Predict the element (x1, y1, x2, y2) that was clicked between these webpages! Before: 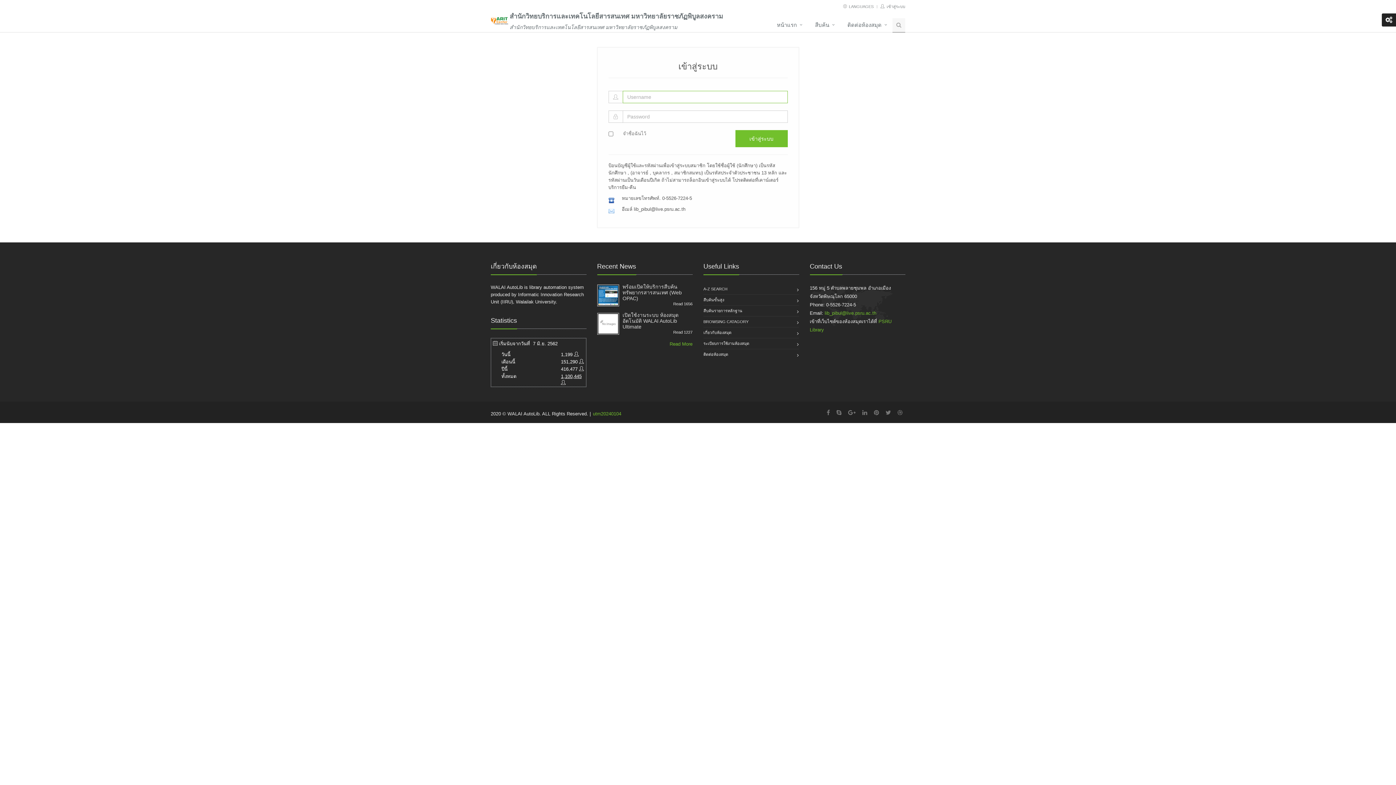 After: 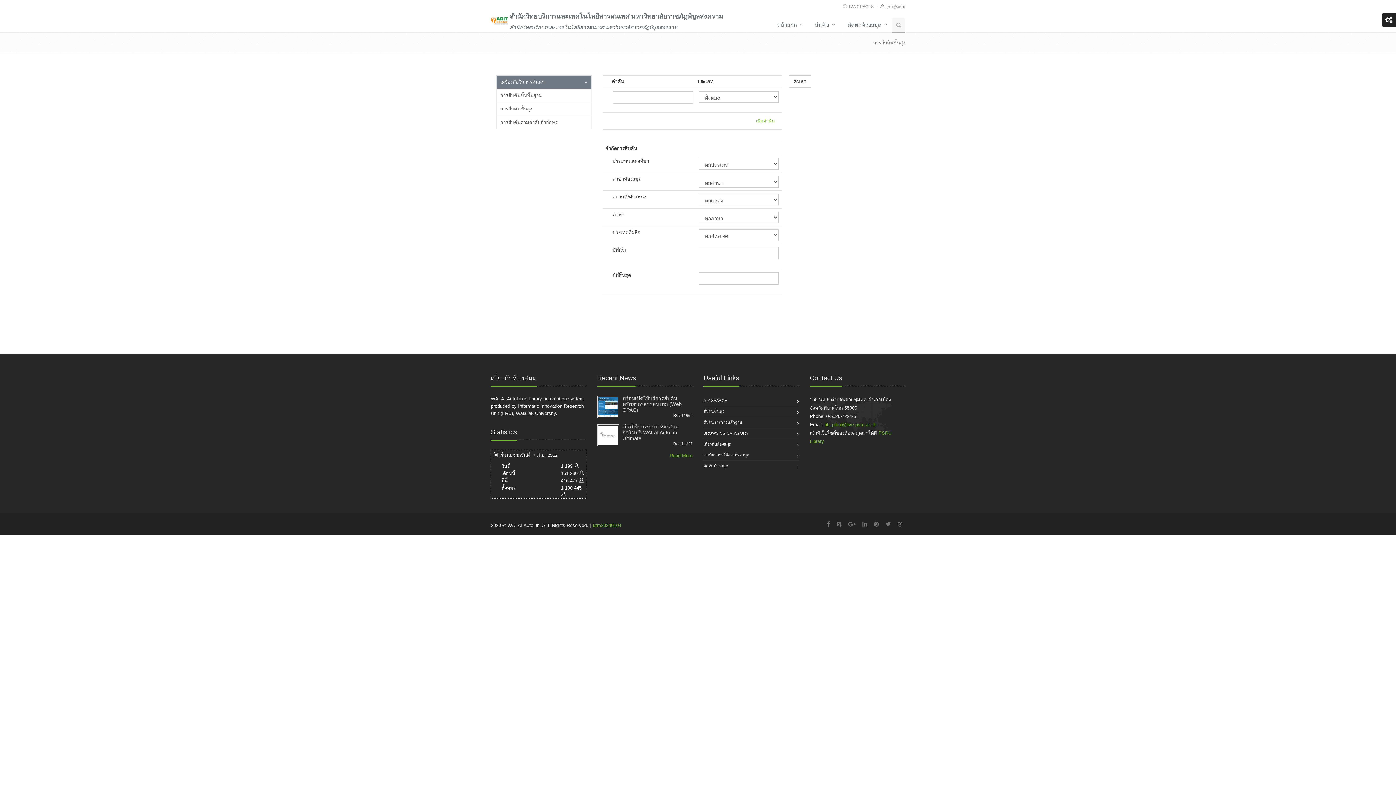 Action: label: สืบค้นขั้นสูง bbox: (703, 294, 724, 305)